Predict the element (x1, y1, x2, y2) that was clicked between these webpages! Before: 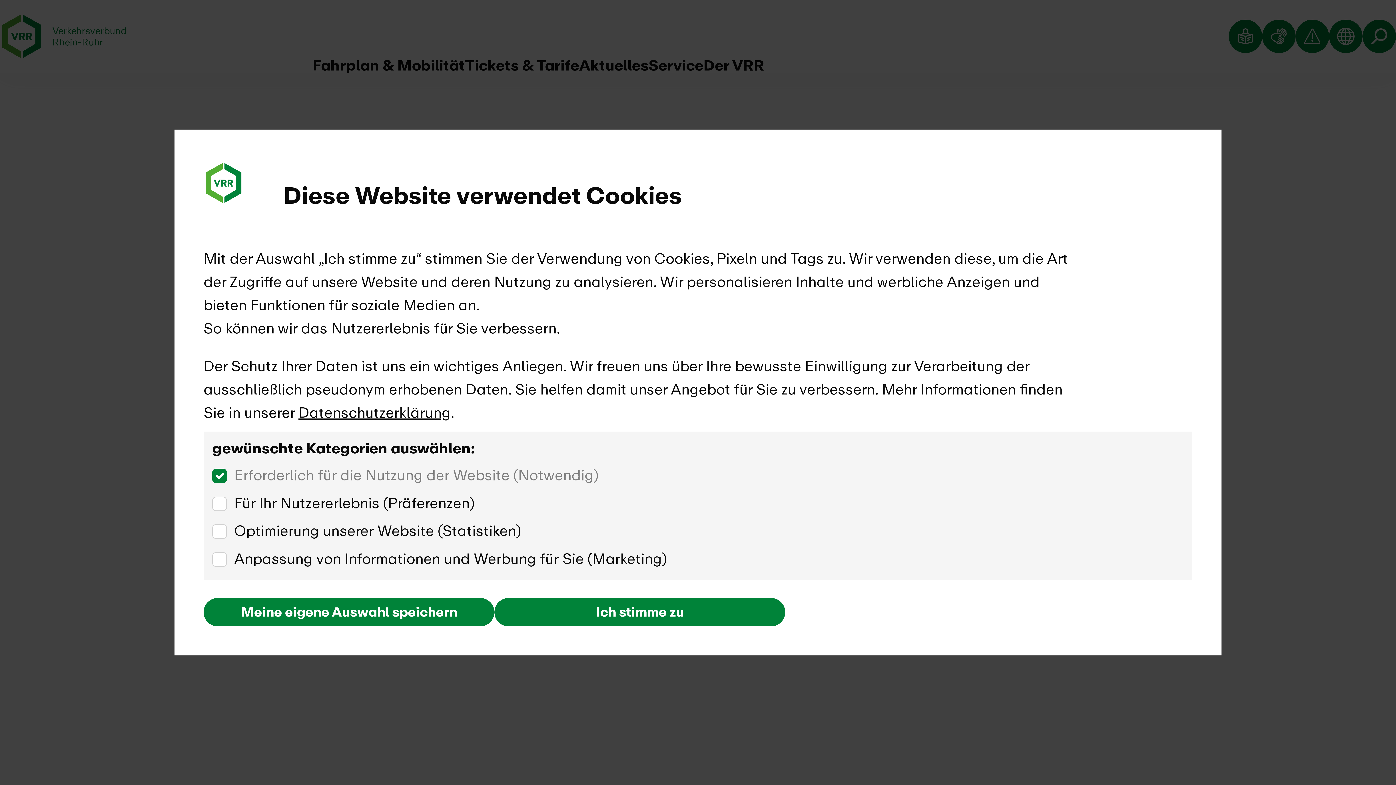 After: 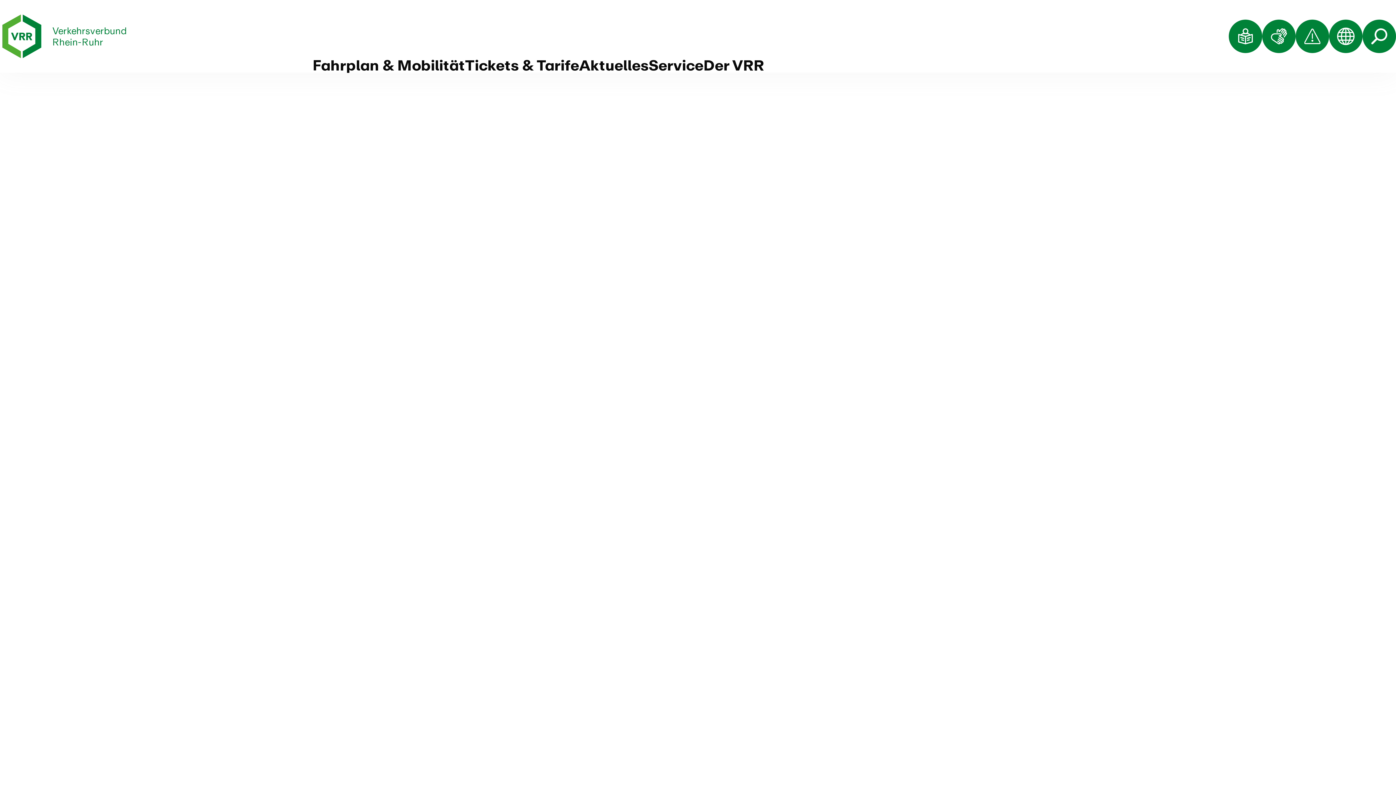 Action: label: Meine eigene Auswahl speichern bbox: (203, 598, 494, 626)